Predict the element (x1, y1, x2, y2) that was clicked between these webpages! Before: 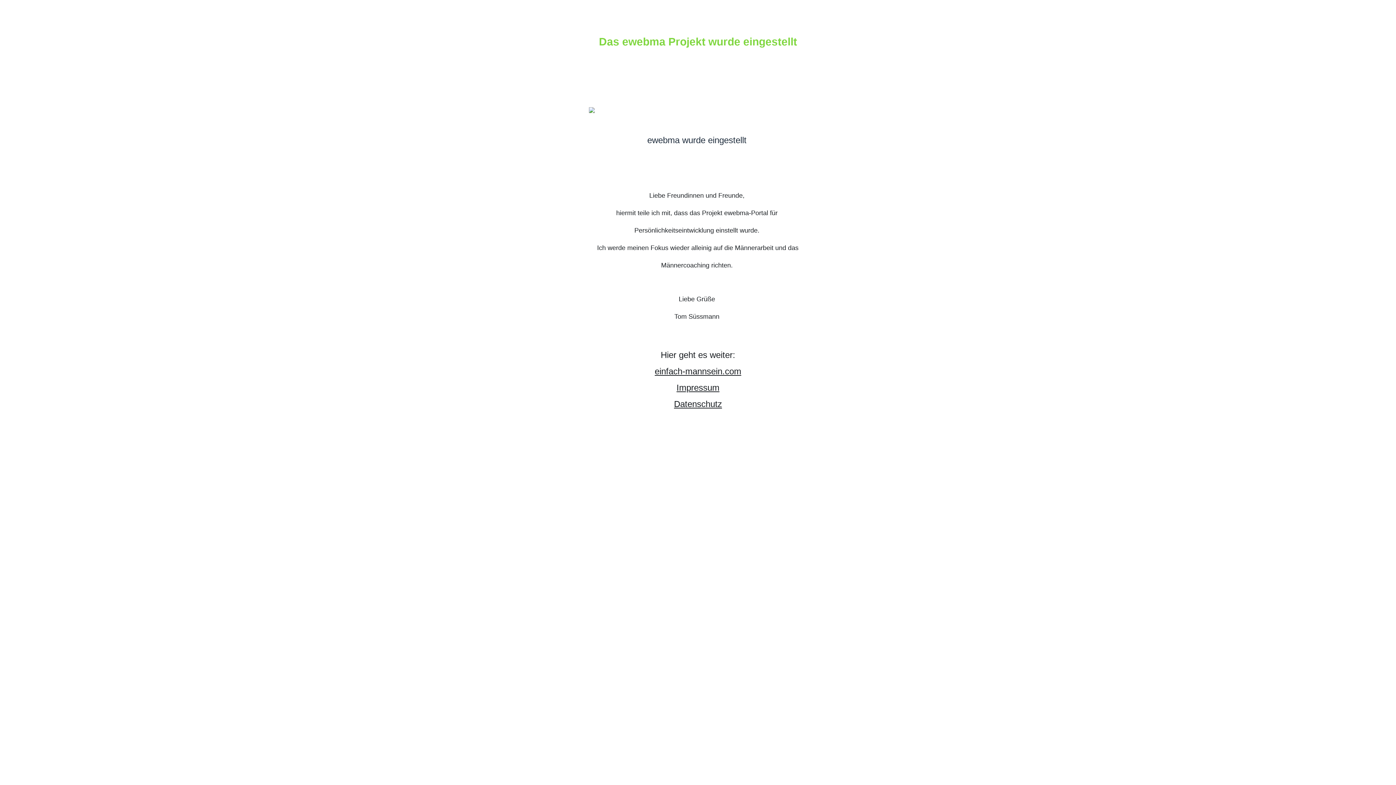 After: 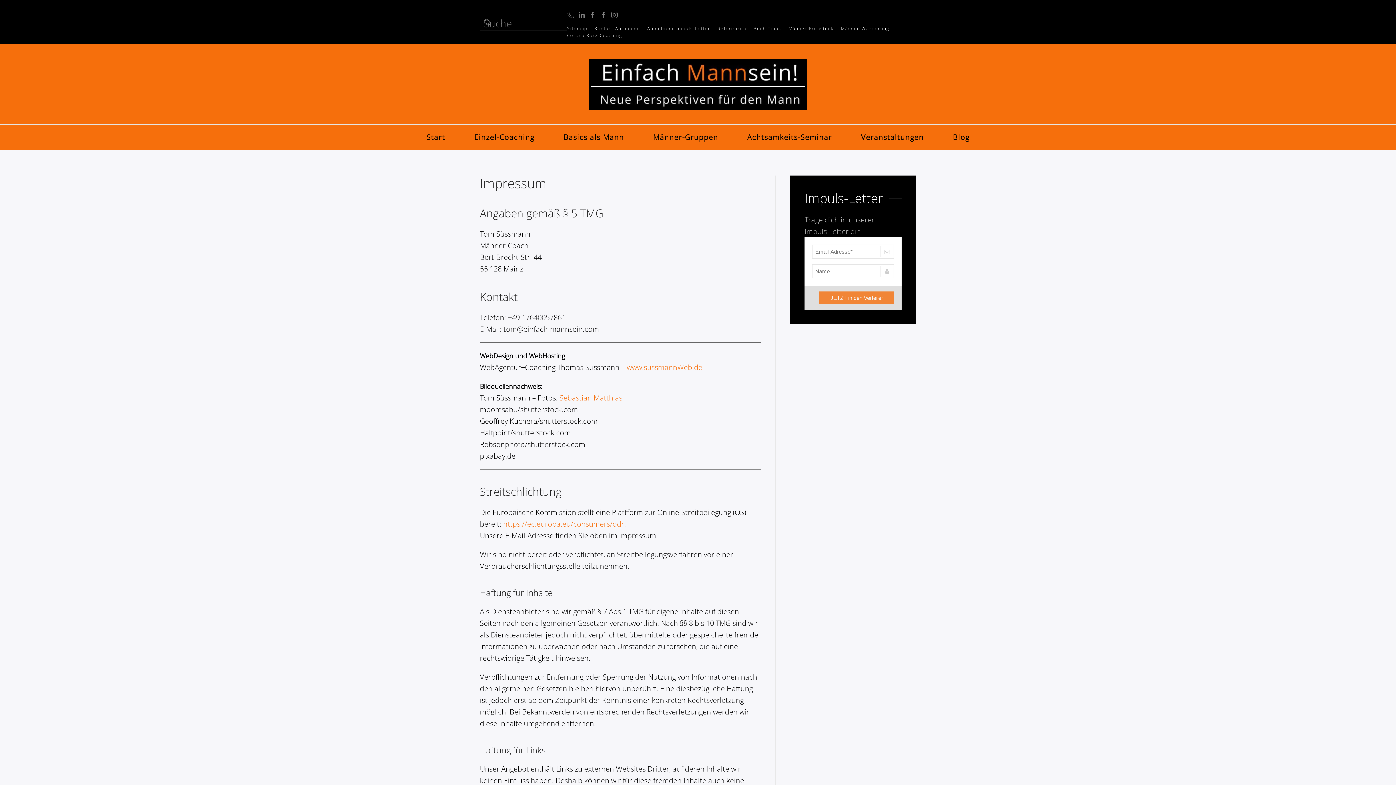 Action: bbox: (676, 382, 719, 392) label: Impressum